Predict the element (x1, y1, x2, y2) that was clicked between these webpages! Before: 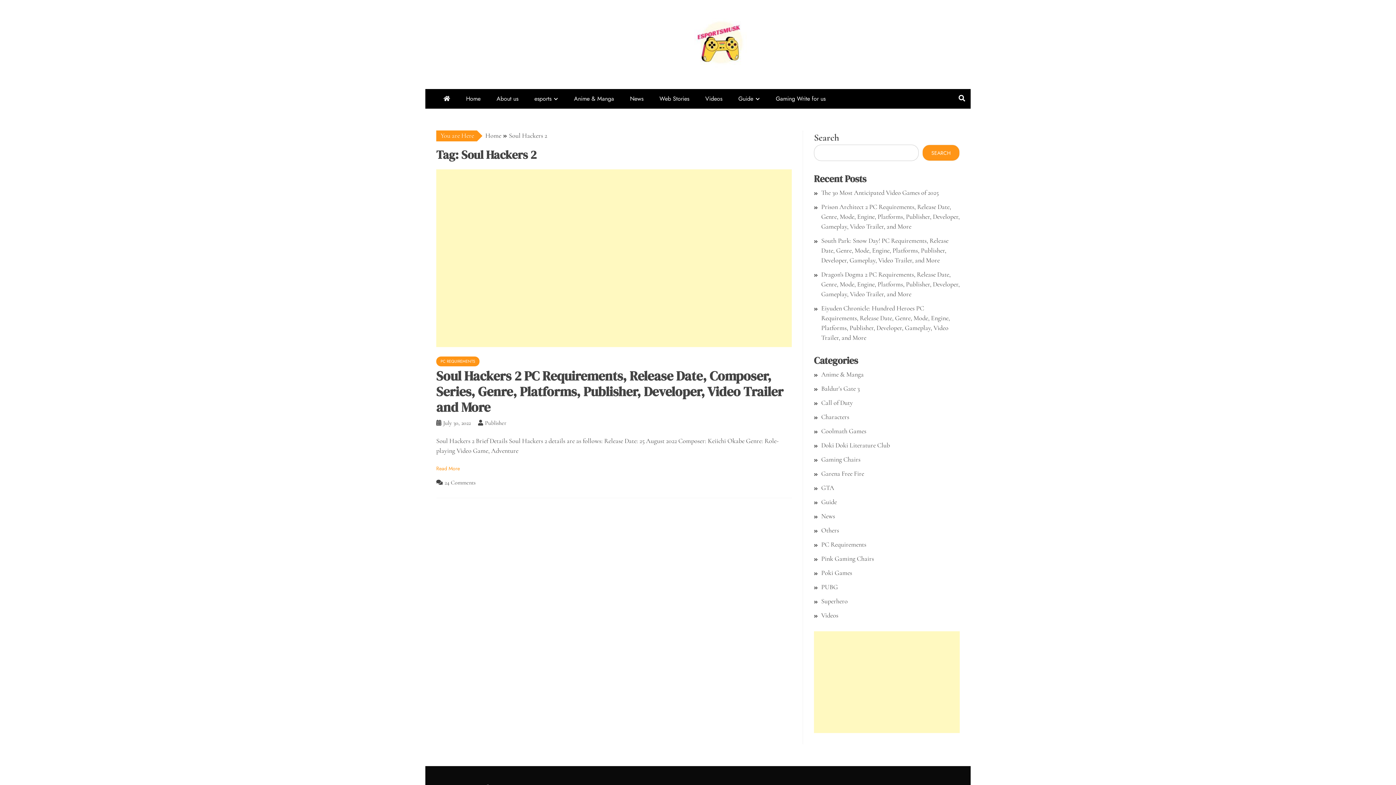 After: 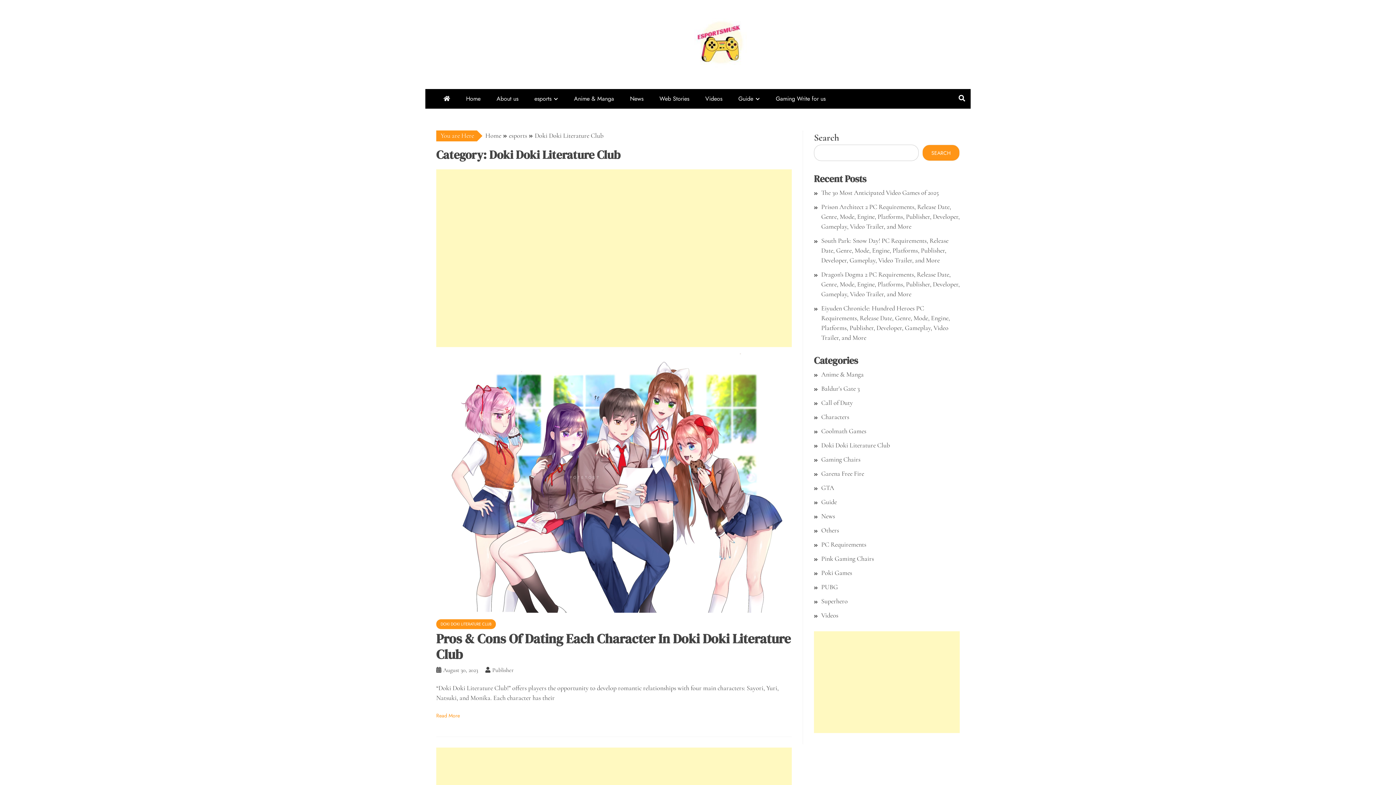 Action: bbox: (821, 441, 890, 449) label: Doki Doki Literature Club